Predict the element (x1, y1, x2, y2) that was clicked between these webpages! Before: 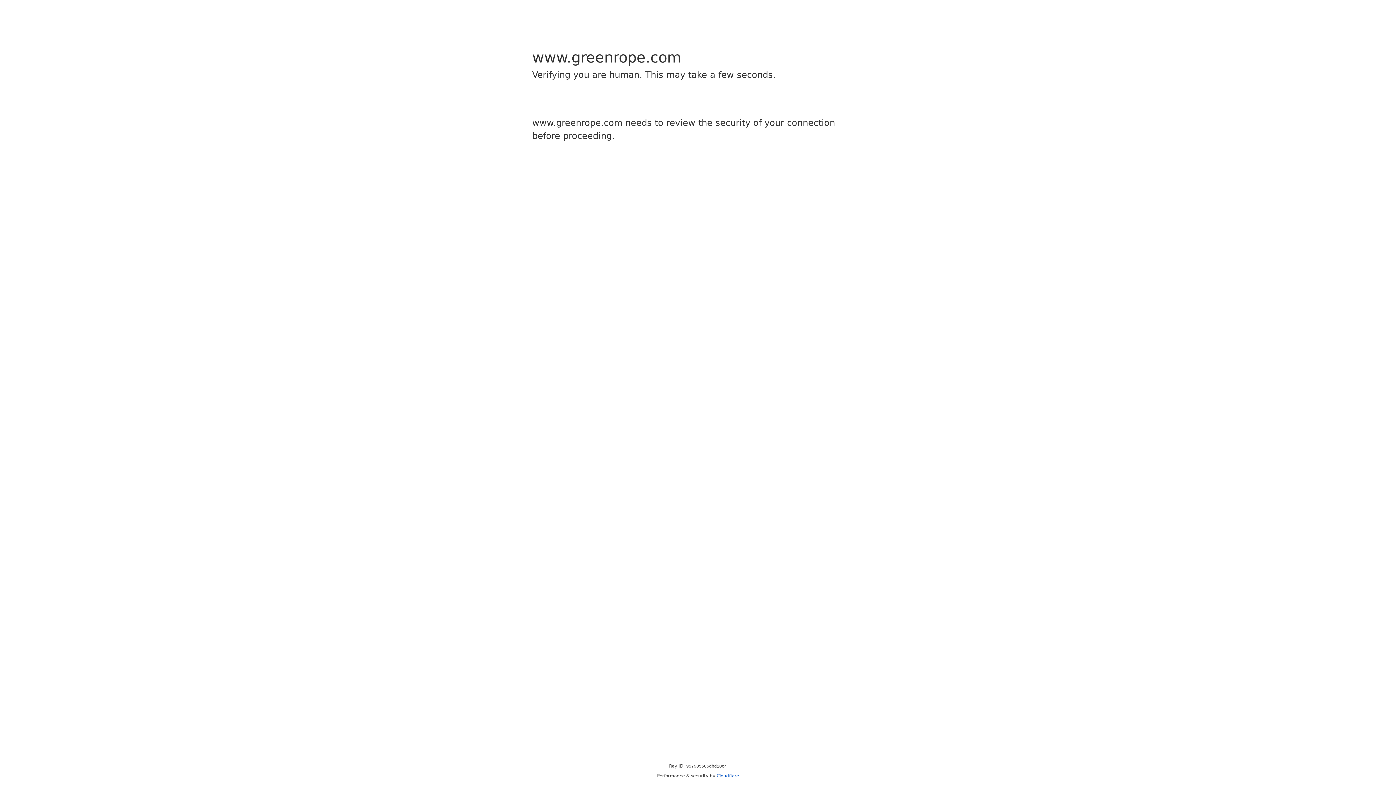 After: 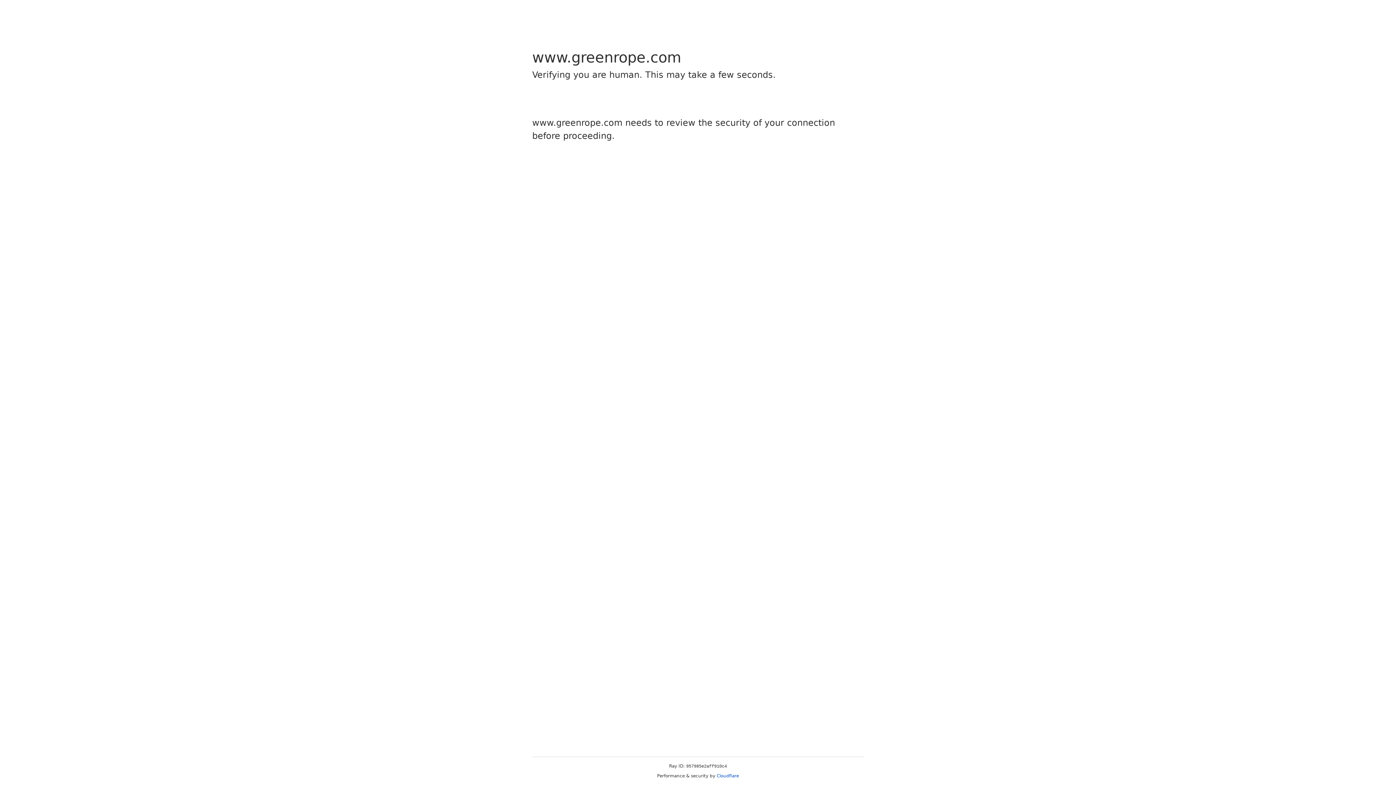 Action: bbox: (716, 773, 739, 778) label: Cloudflare